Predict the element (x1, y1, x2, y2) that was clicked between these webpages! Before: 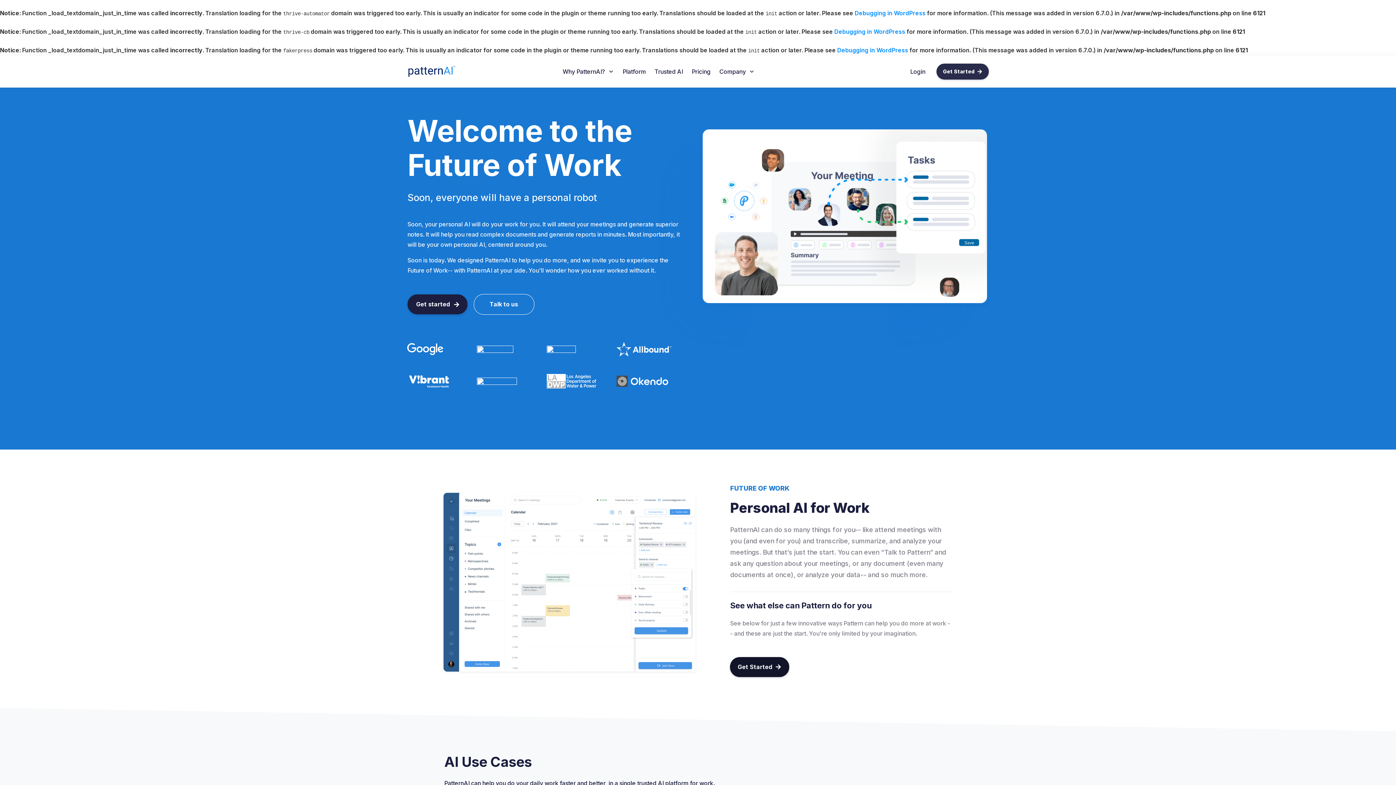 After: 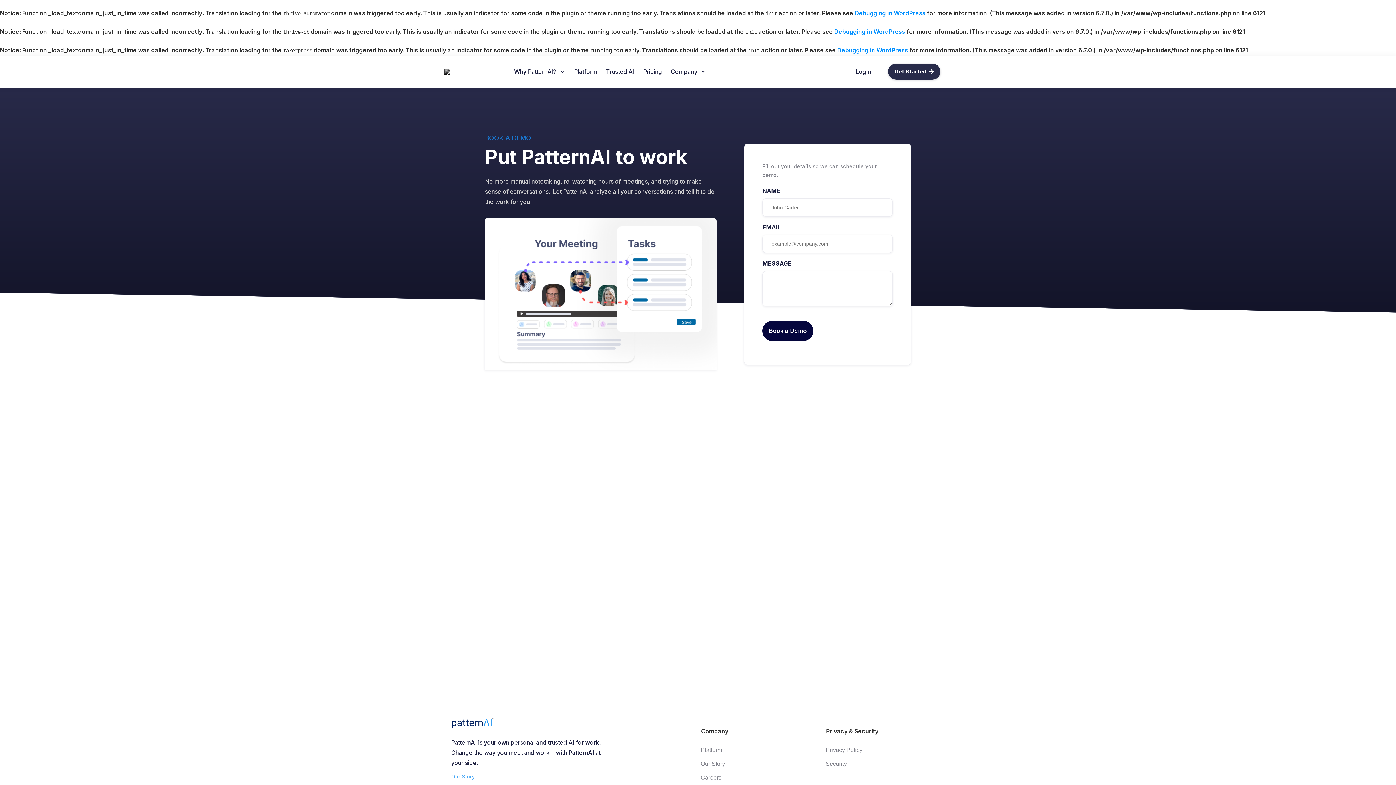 Action: label: Talk to us bbox: (473, 294, 534, 314)